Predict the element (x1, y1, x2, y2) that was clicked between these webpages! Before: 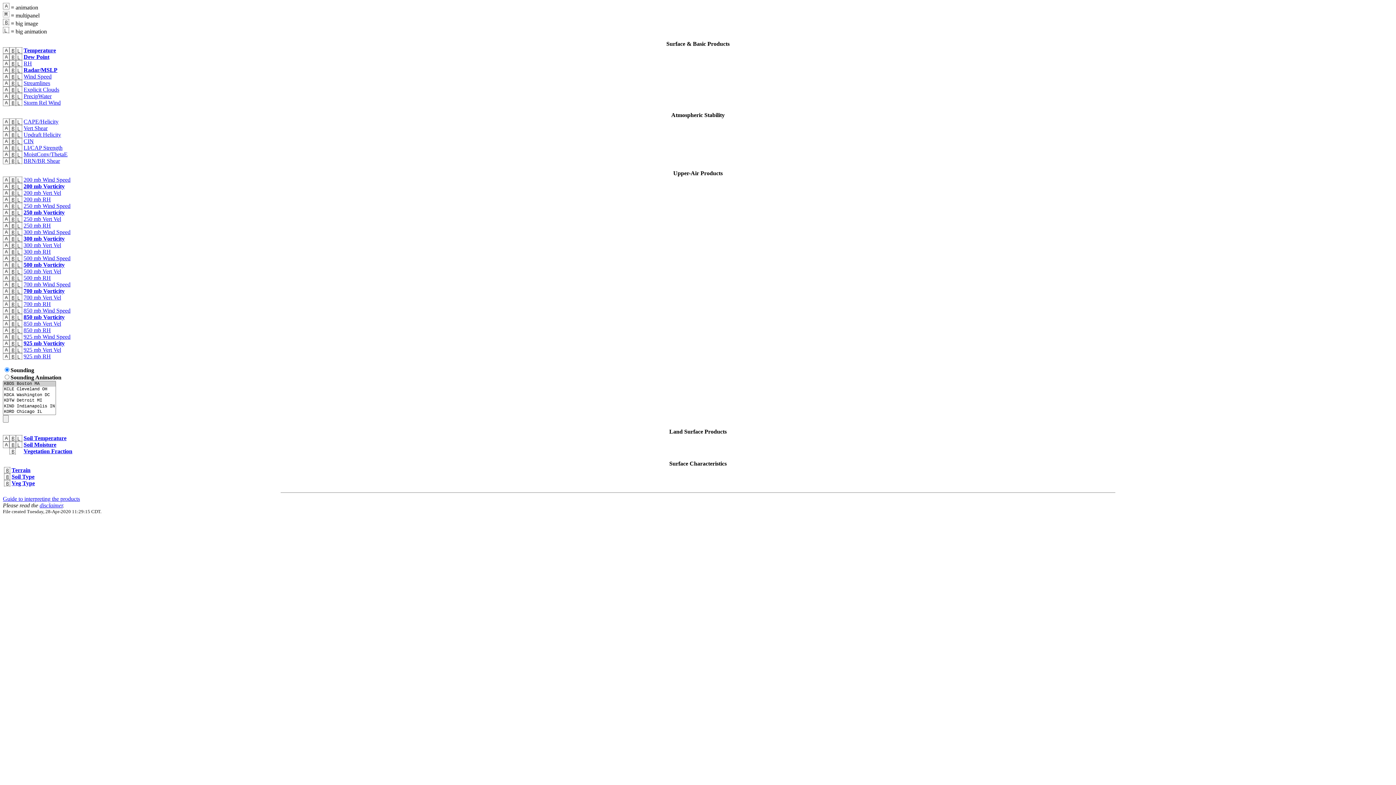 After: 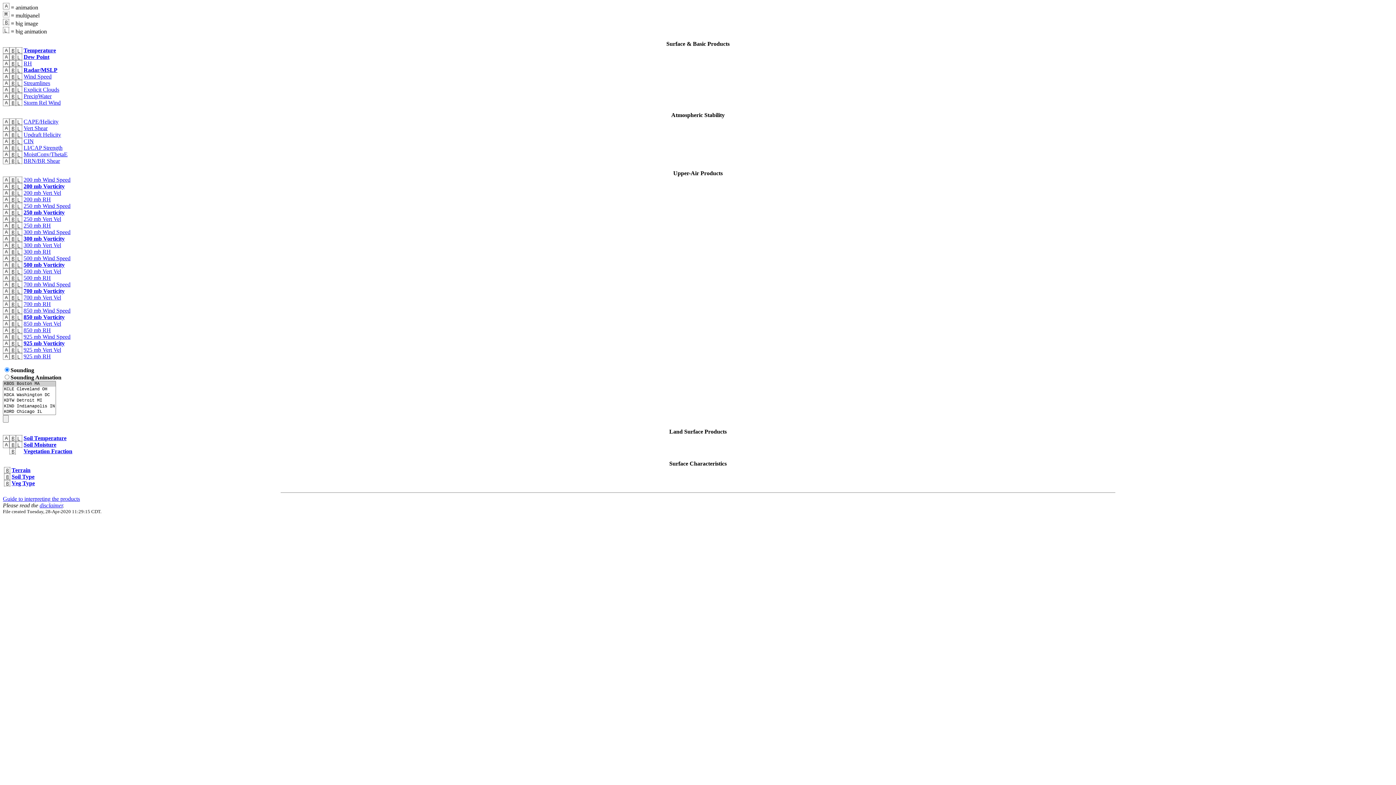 Action: bbox: (2, 436, 9, 443)